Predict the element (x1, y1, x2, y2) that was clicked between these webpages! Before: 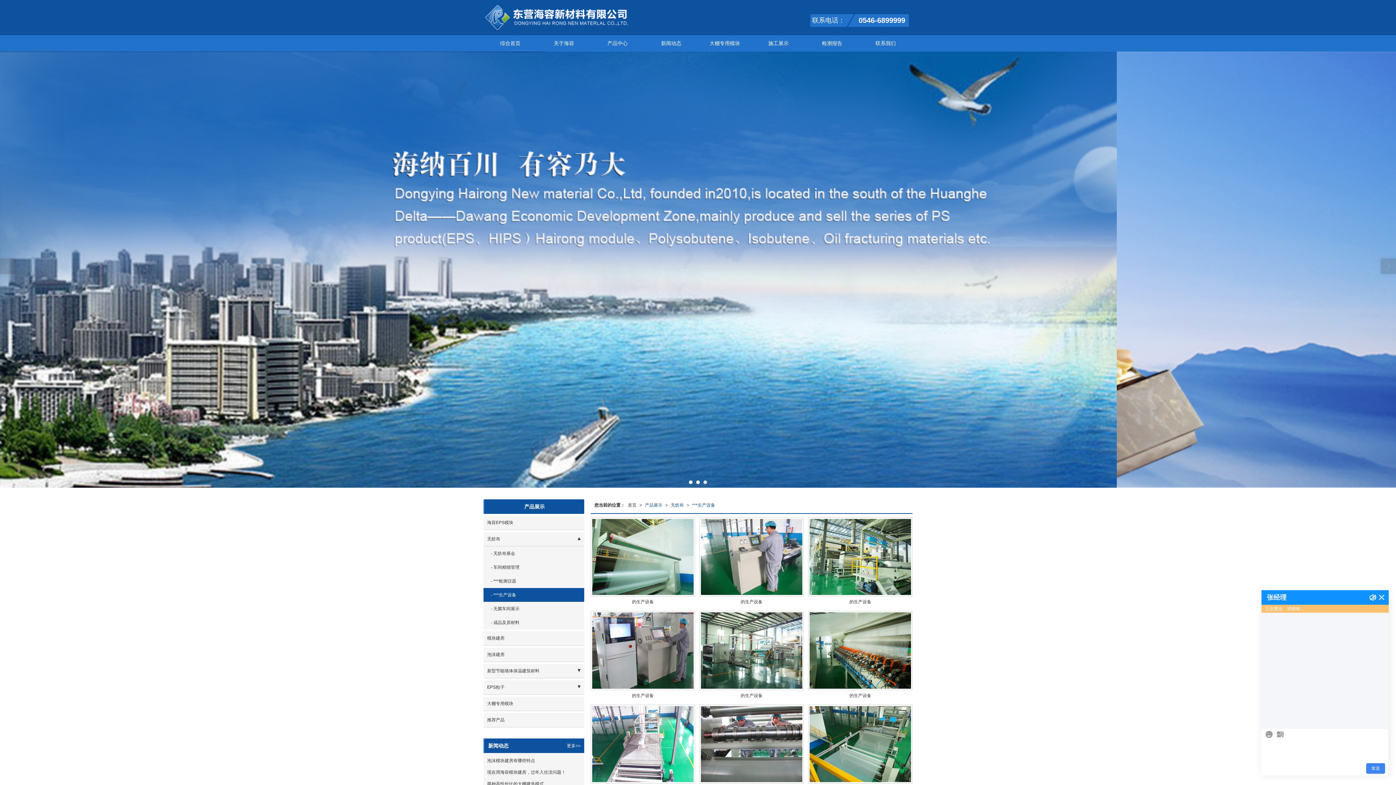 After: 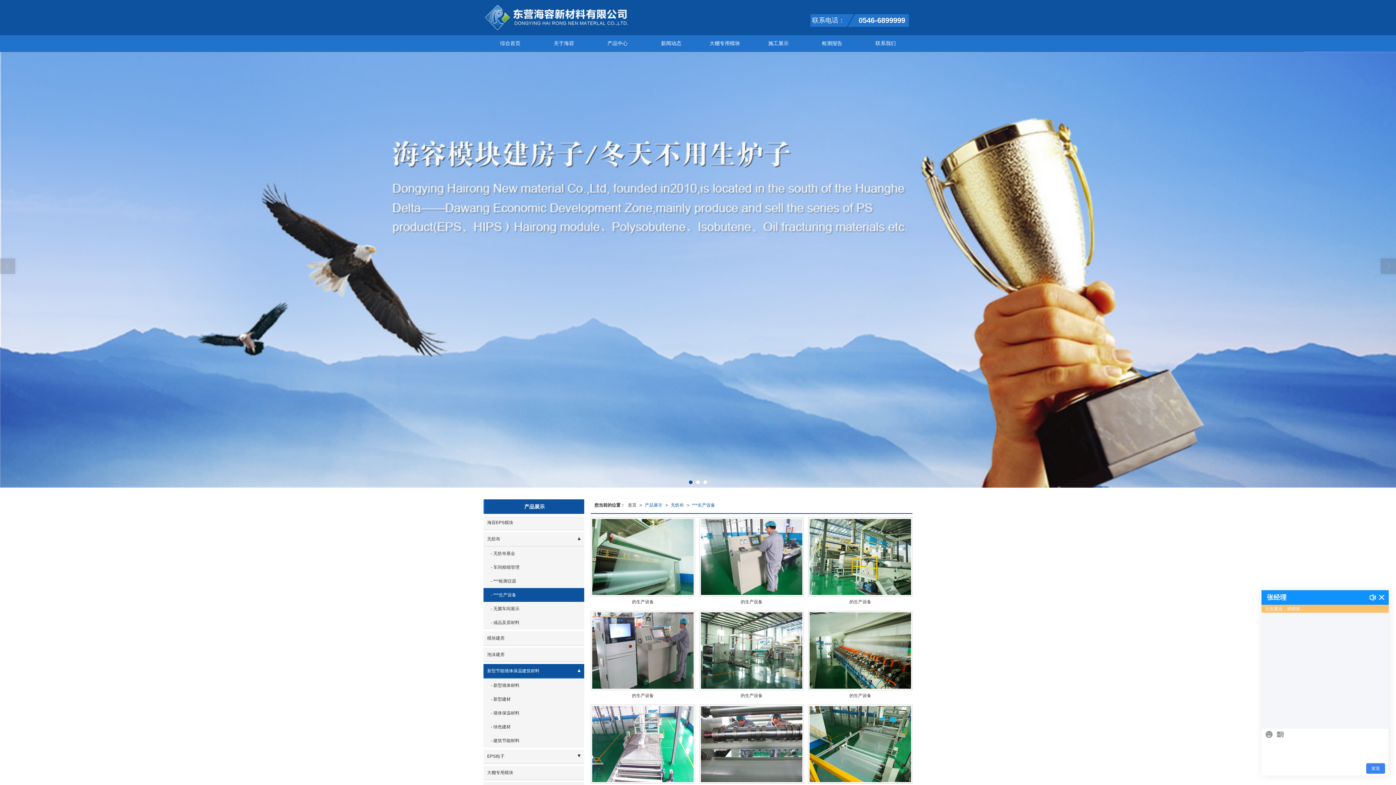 Action: bbox: (483, 664, 584, 678) label: 新型节能墙体保温建筑材料